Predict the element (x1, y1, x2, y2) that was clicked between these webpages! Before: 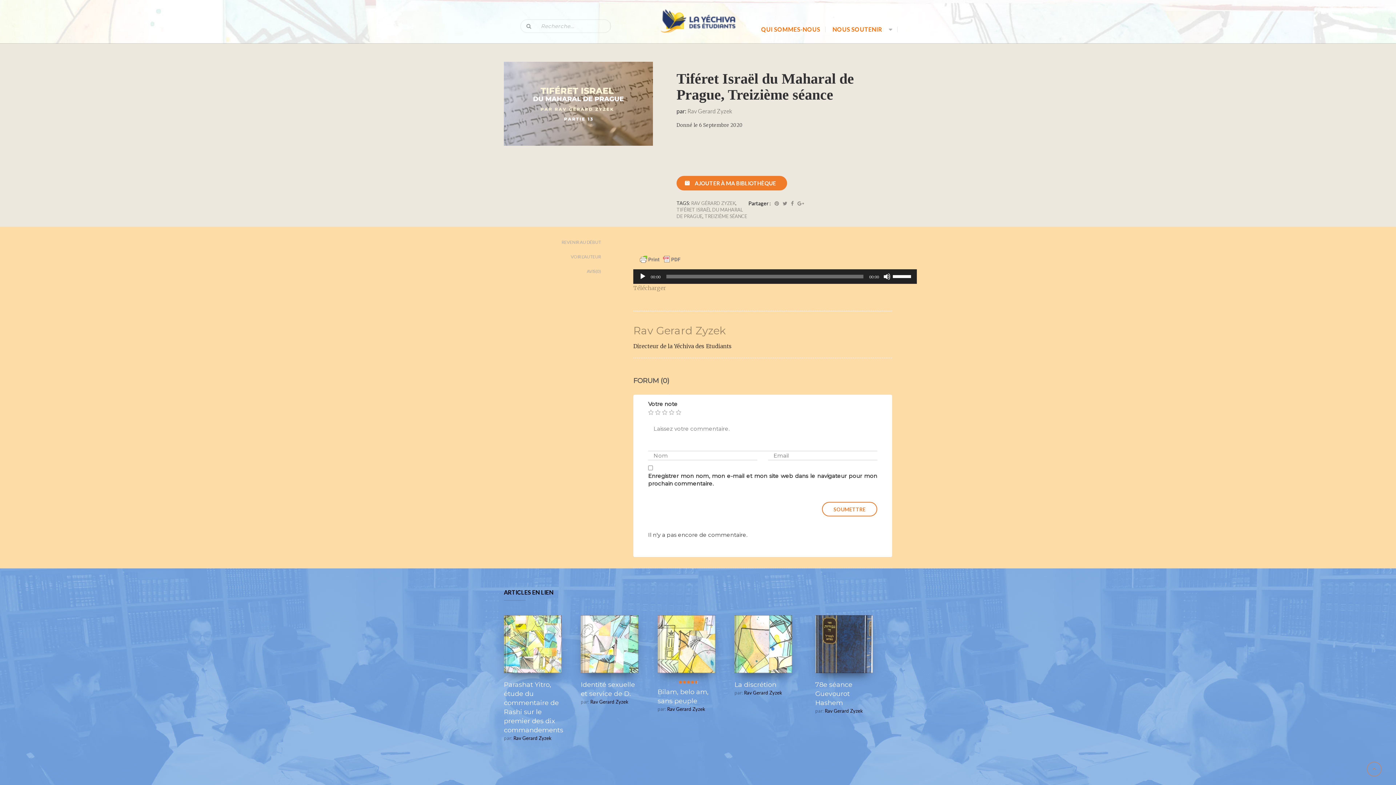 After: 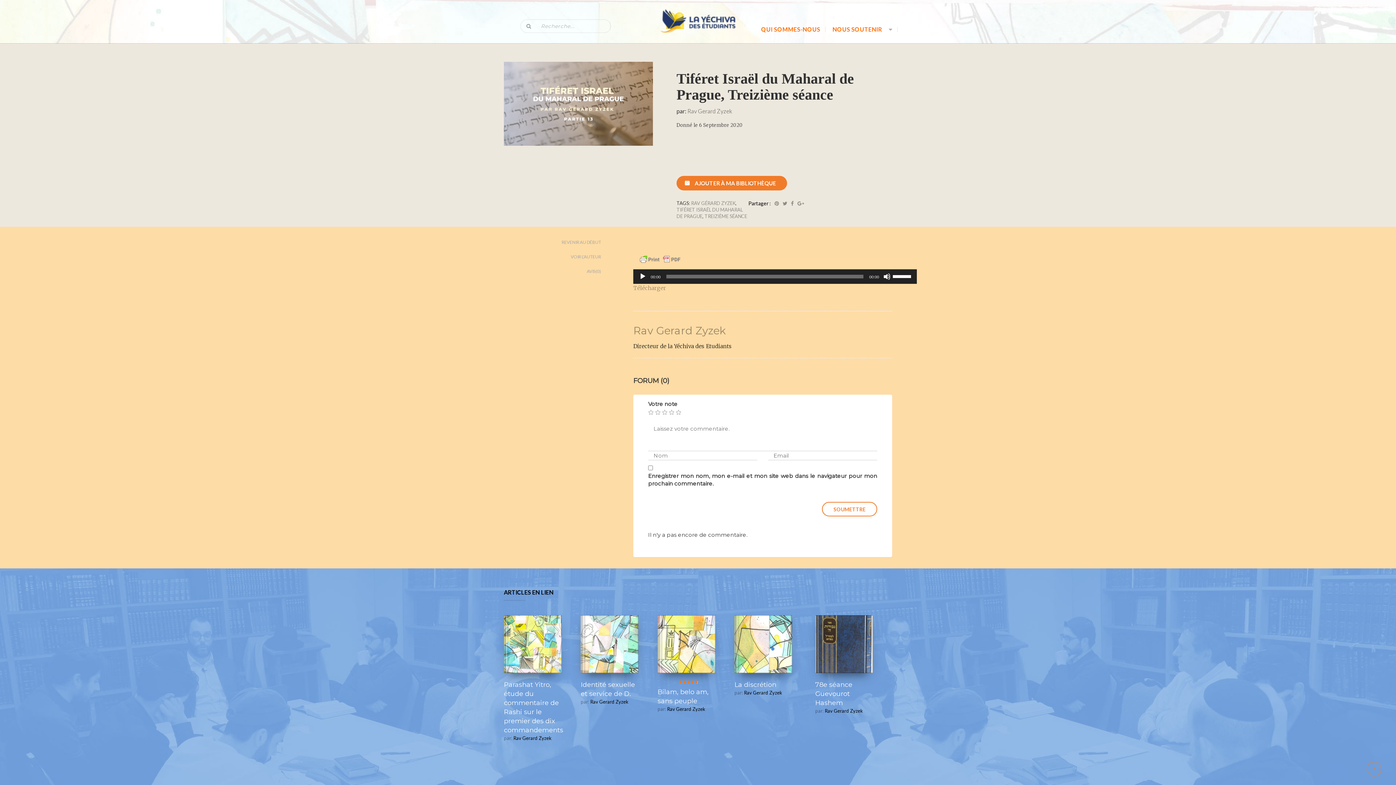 Action: bbox: (633, 373, 669, 388) label: FORUM (0)